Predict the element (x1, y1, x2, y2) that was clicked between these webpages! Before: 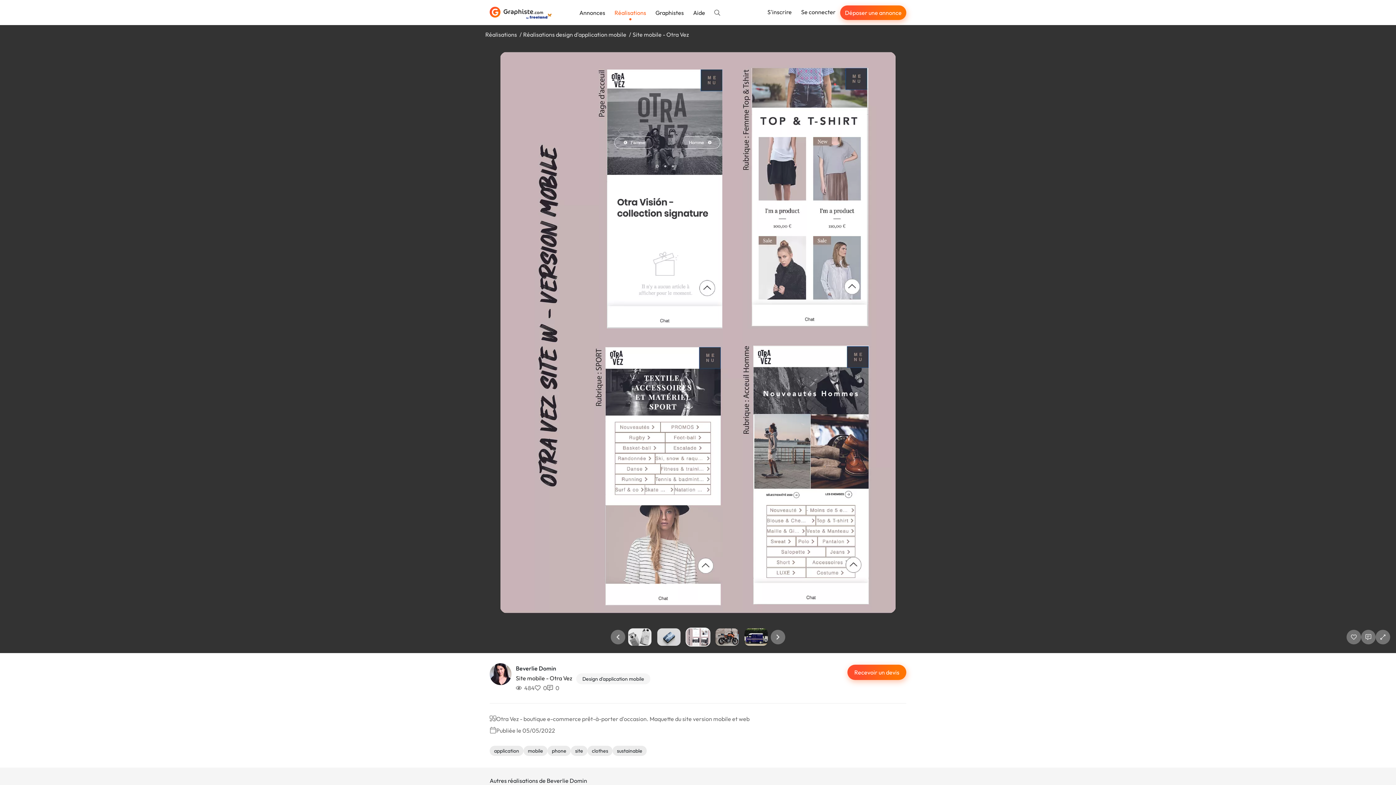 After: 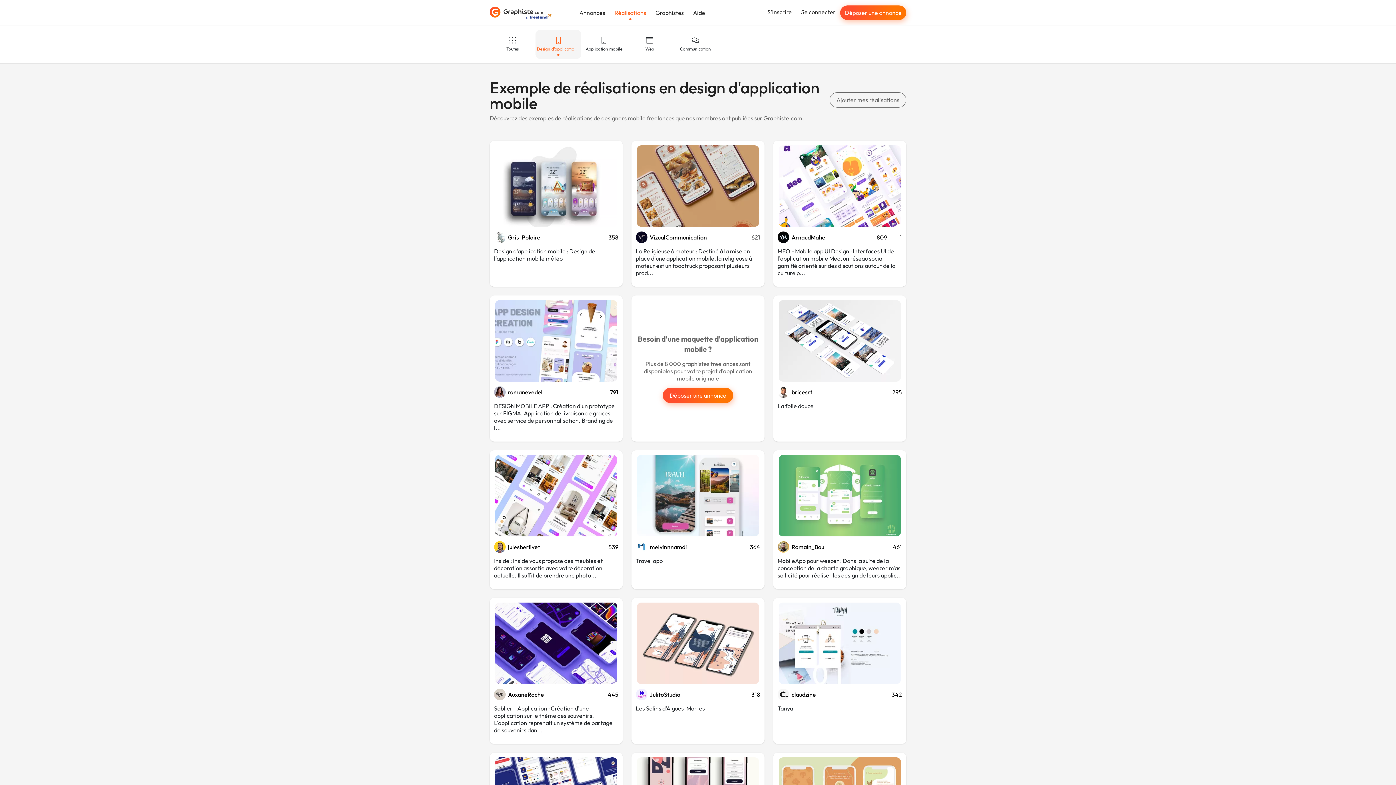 Action: label: Réalisations design d'application mobile bbox: (523, 30, 626, 38)